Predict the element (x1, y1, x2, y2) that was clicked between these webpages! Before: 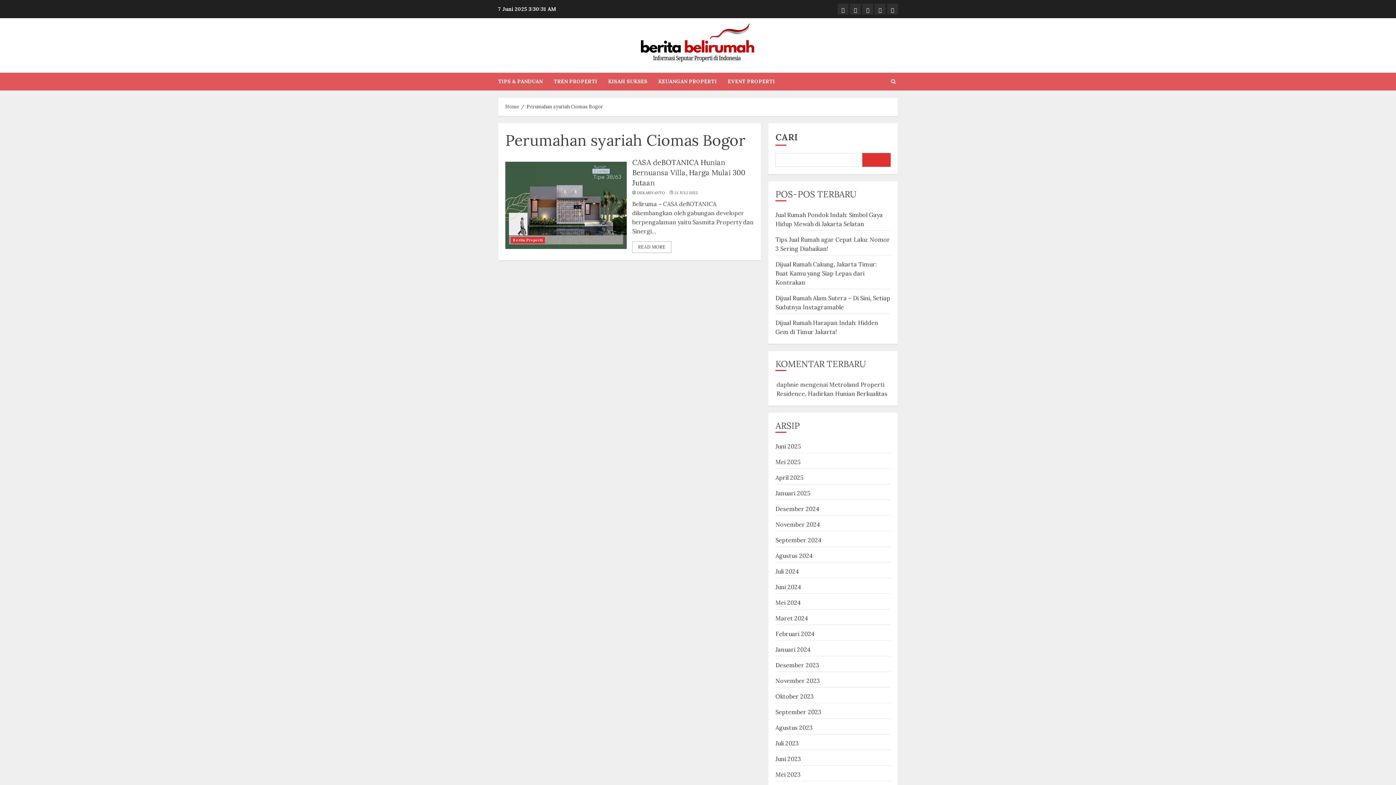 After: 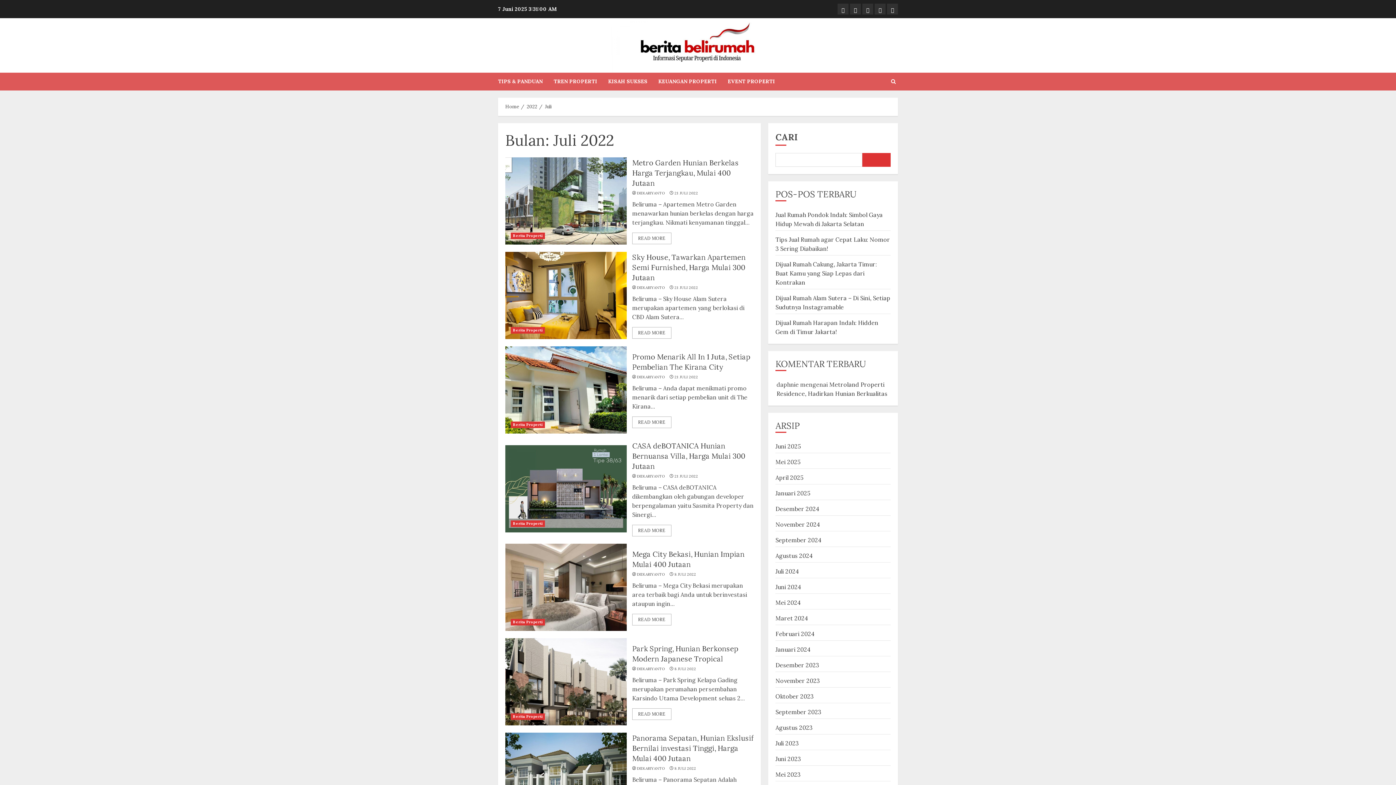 Action: bbox: (674, 190, 698, 195) label: 21 JULI 2022